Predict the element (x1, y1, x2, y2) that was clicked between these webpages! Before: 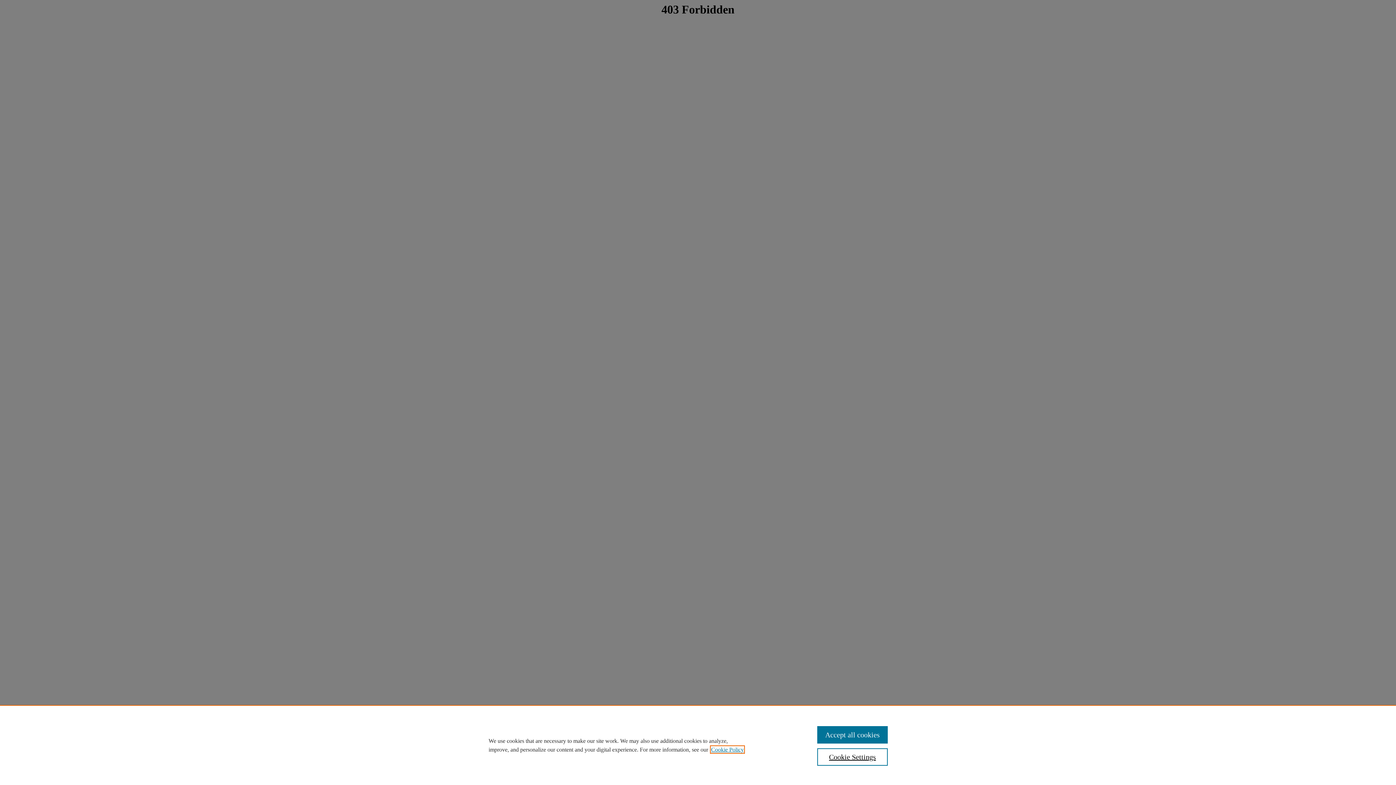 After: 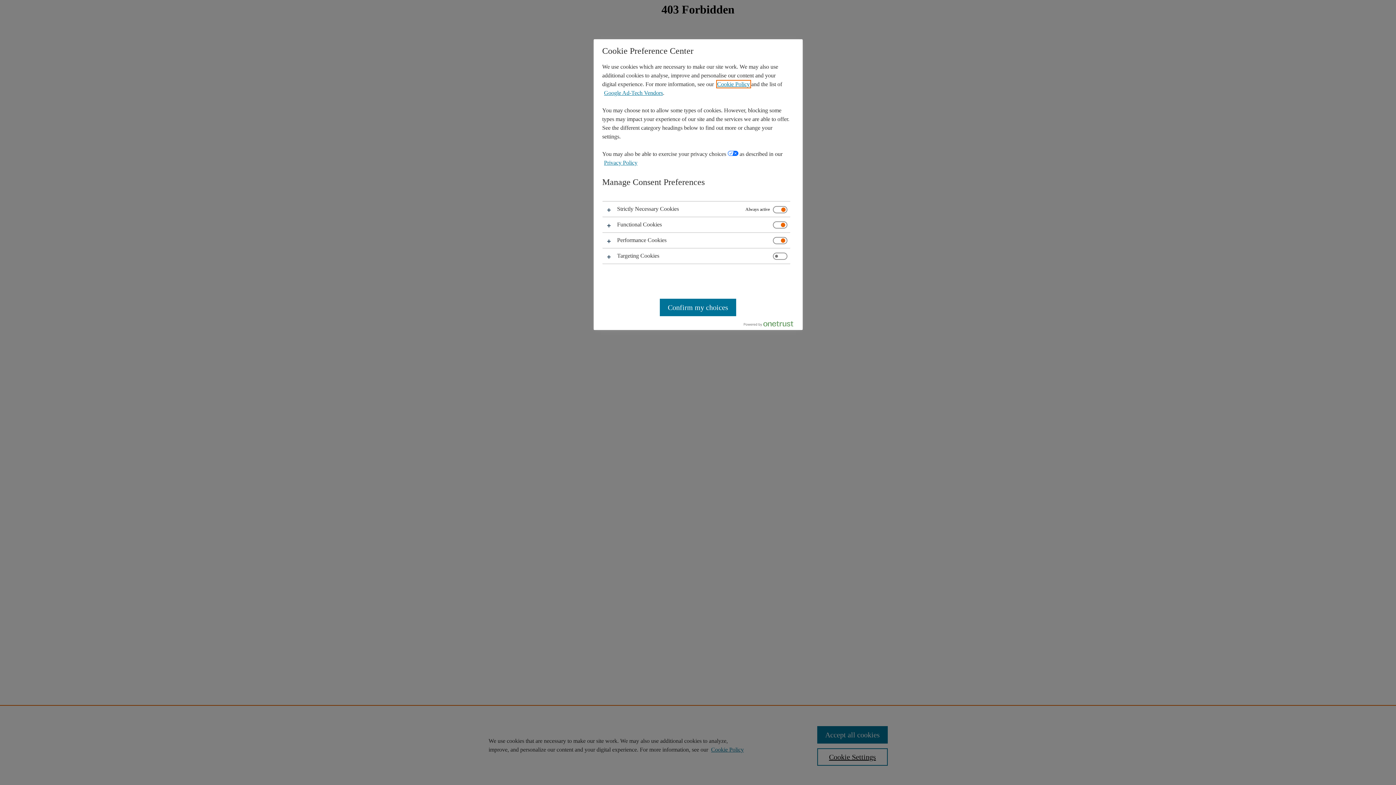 Action: bbox: (817, 748, 887, 766) label: Cookie Settings